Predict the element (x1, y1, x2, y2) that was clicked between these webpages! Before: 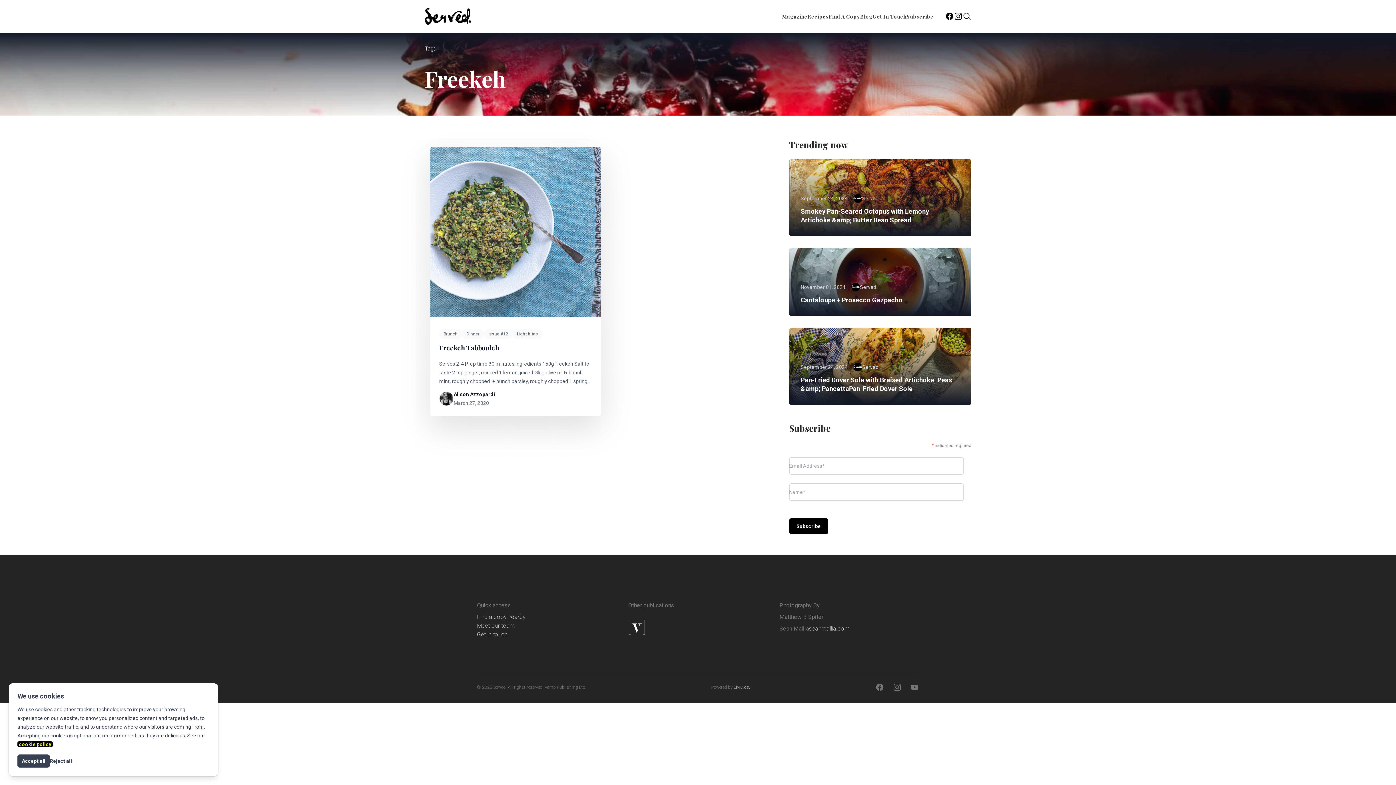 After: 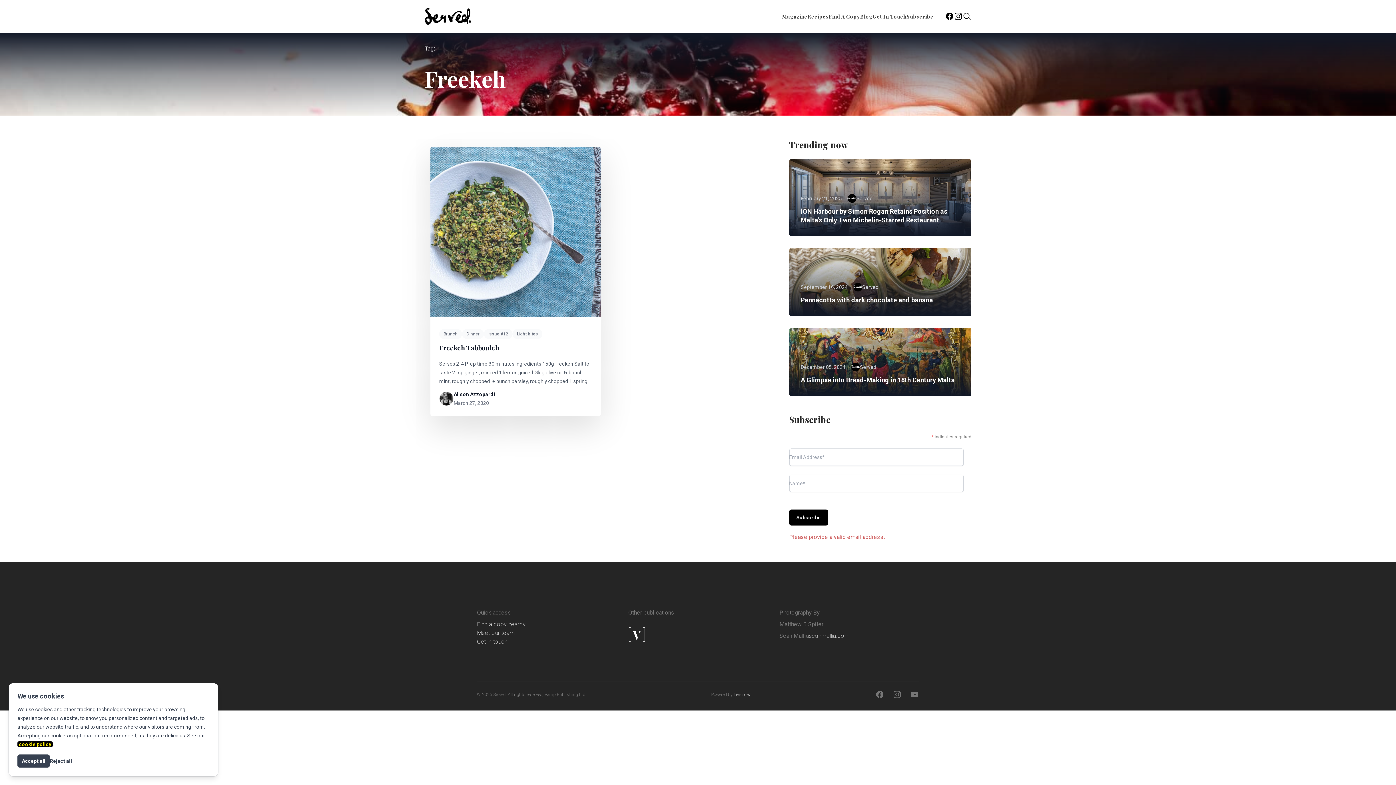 Action: bbox: (789, 518, 828, 534) label: Subscribe